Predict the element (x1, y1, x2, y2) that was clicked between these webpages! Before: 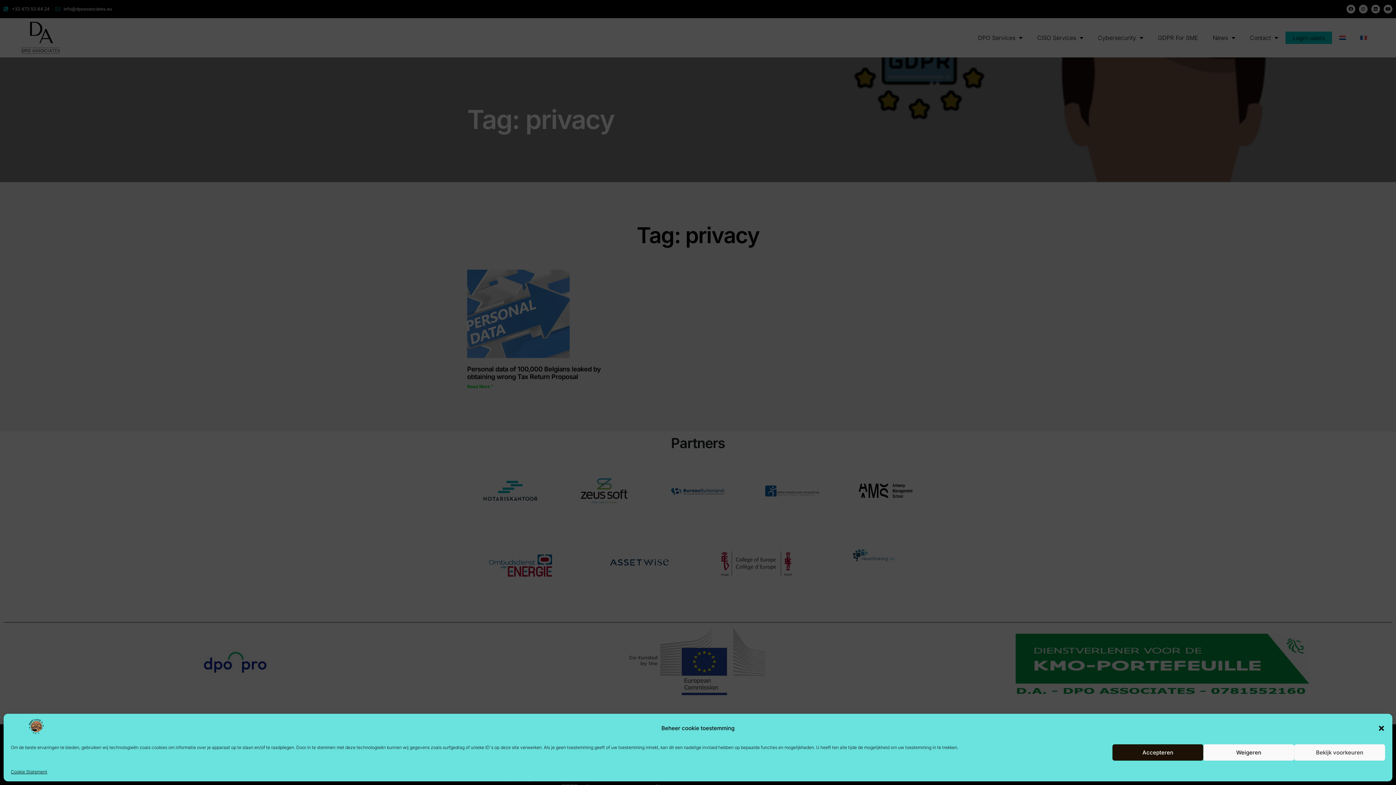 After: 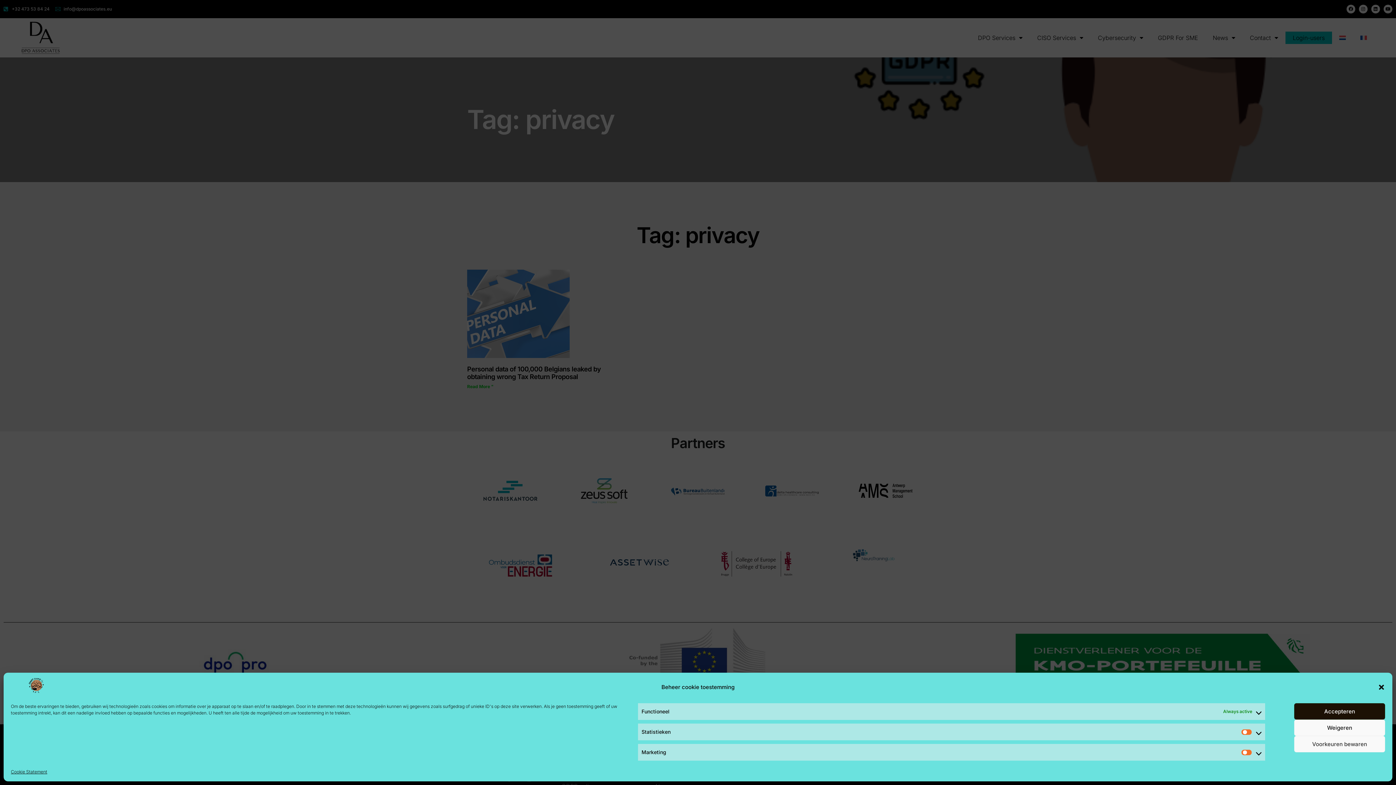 Action: label: Bekijk voorkeuren bbox: (1294, 744, 1385, 761)